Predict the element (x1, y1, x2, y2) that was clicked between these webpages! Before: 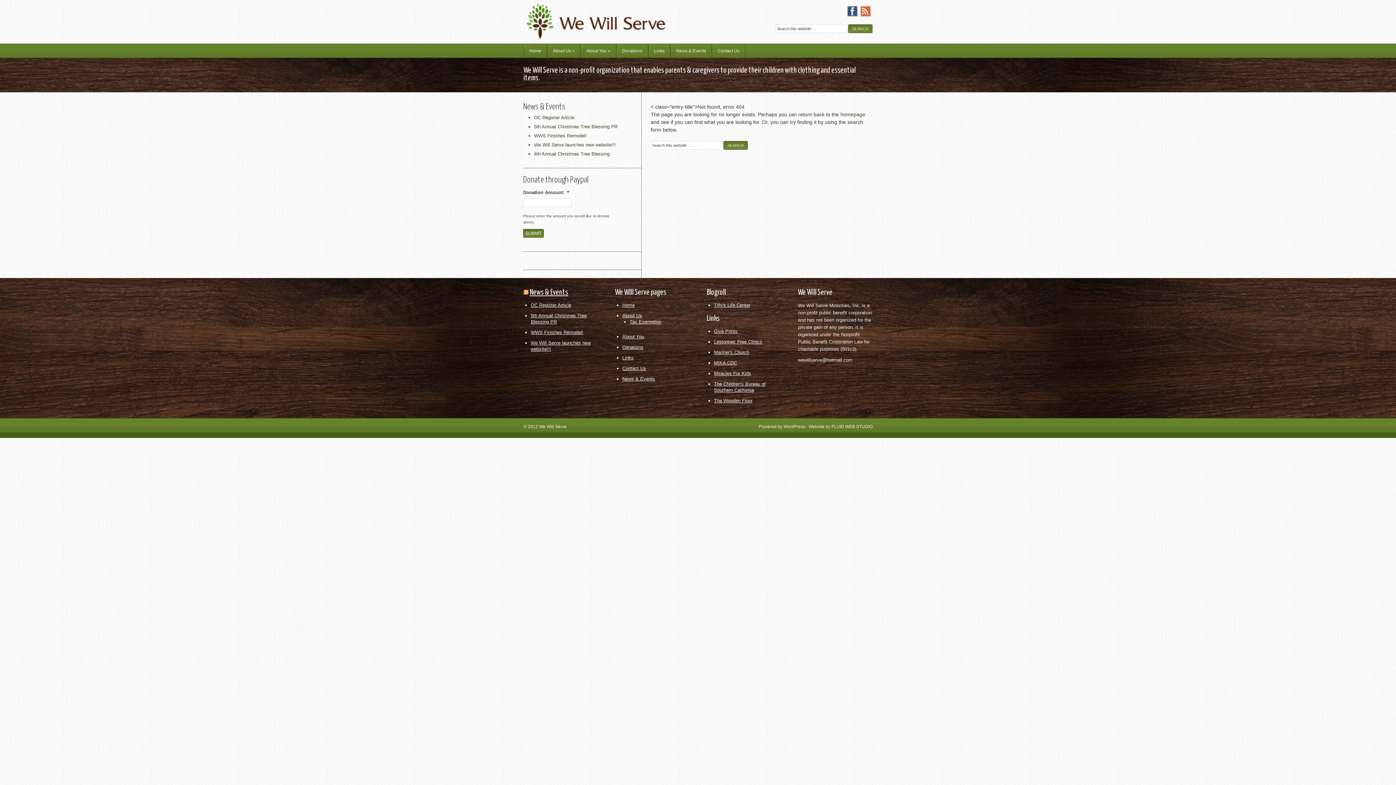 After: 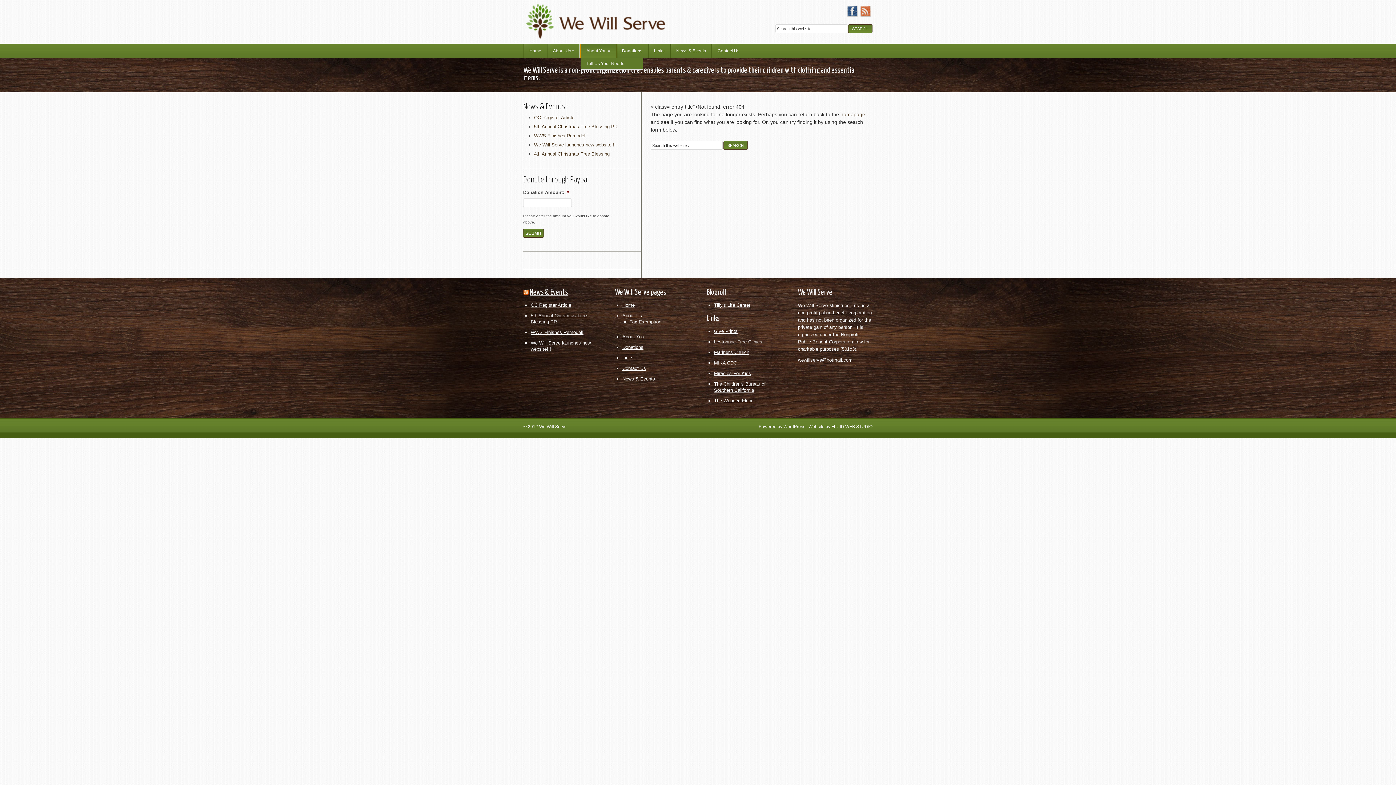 Action: bbox: (580, 44, 616, 57) label: About You »